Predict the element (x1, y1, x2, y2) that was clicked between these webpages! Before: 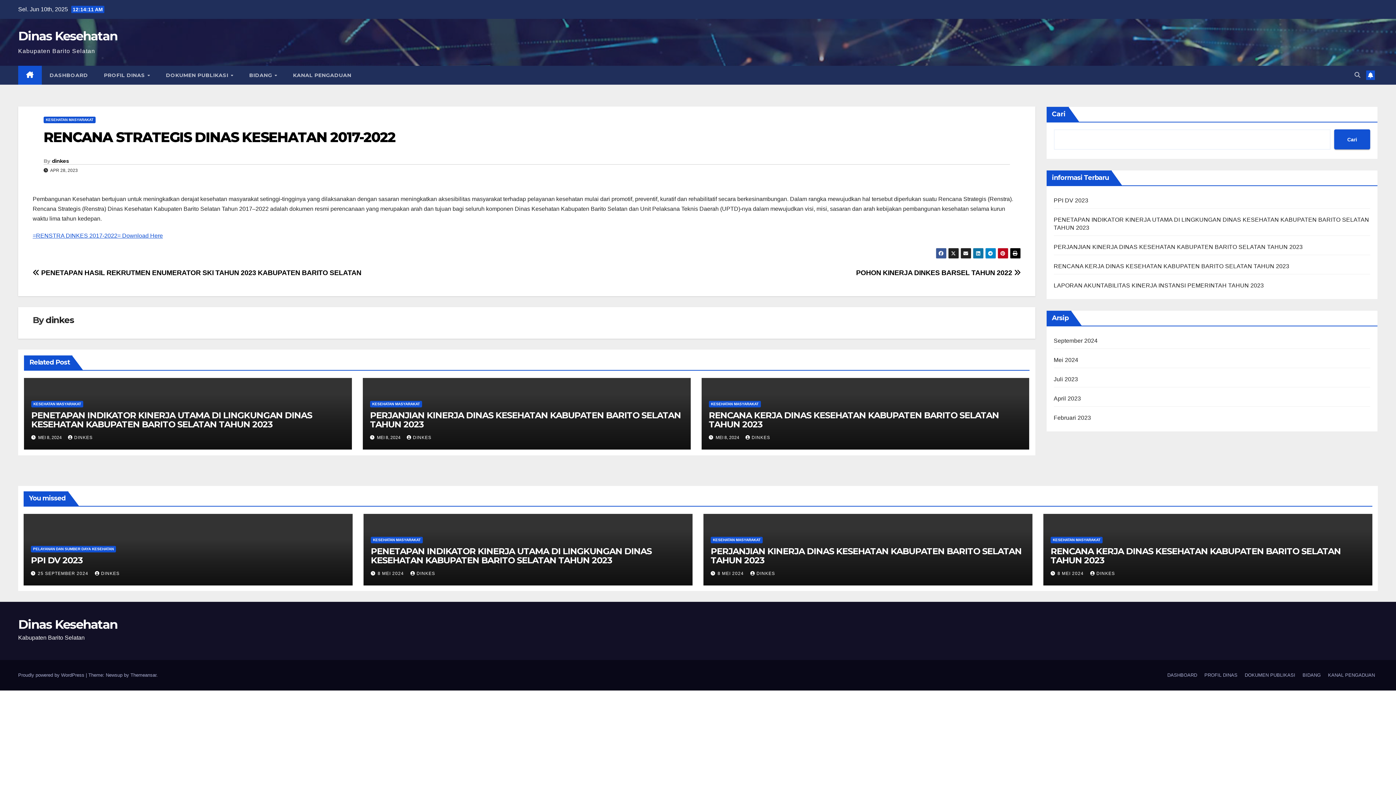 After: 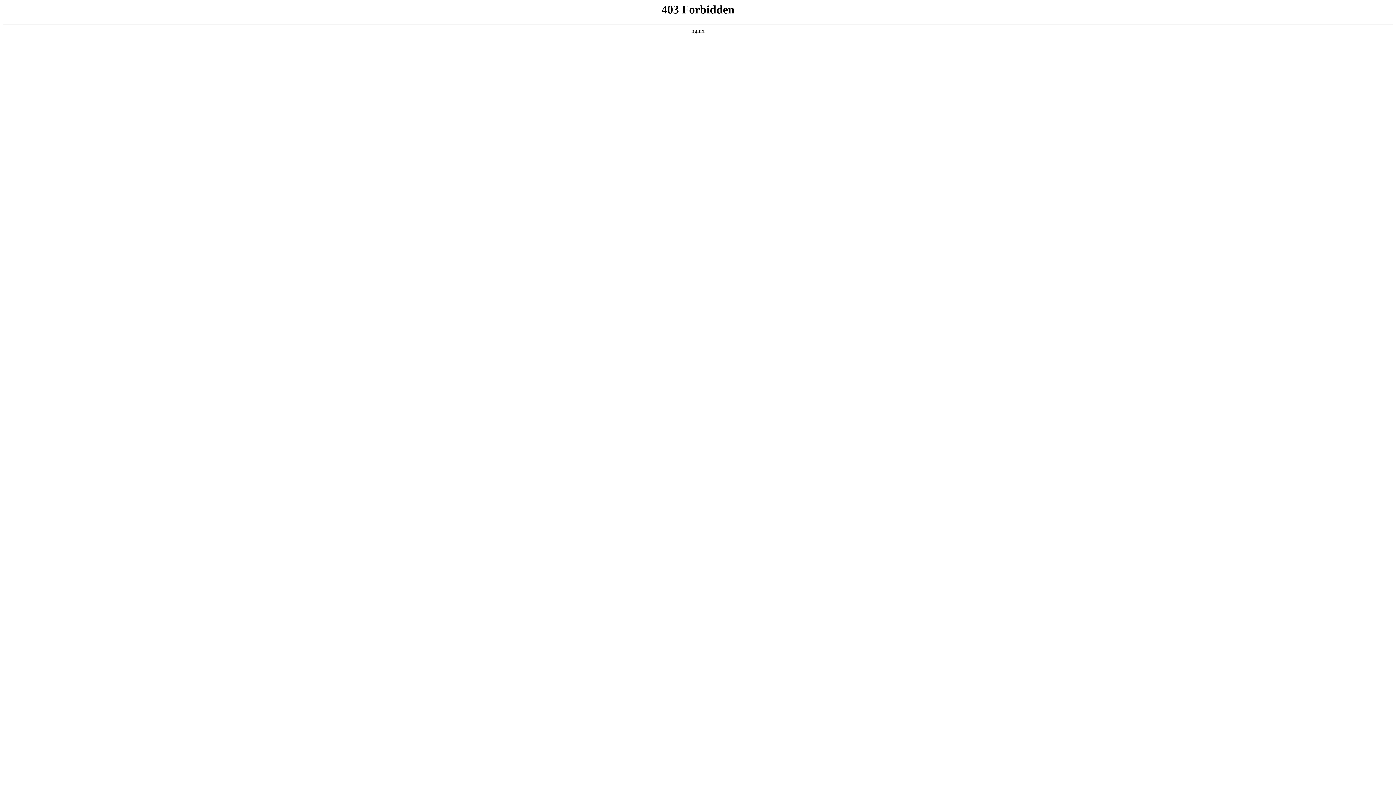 Action: bbox: (18, 672, 85, 678) label: Proudly powered by WordPress 